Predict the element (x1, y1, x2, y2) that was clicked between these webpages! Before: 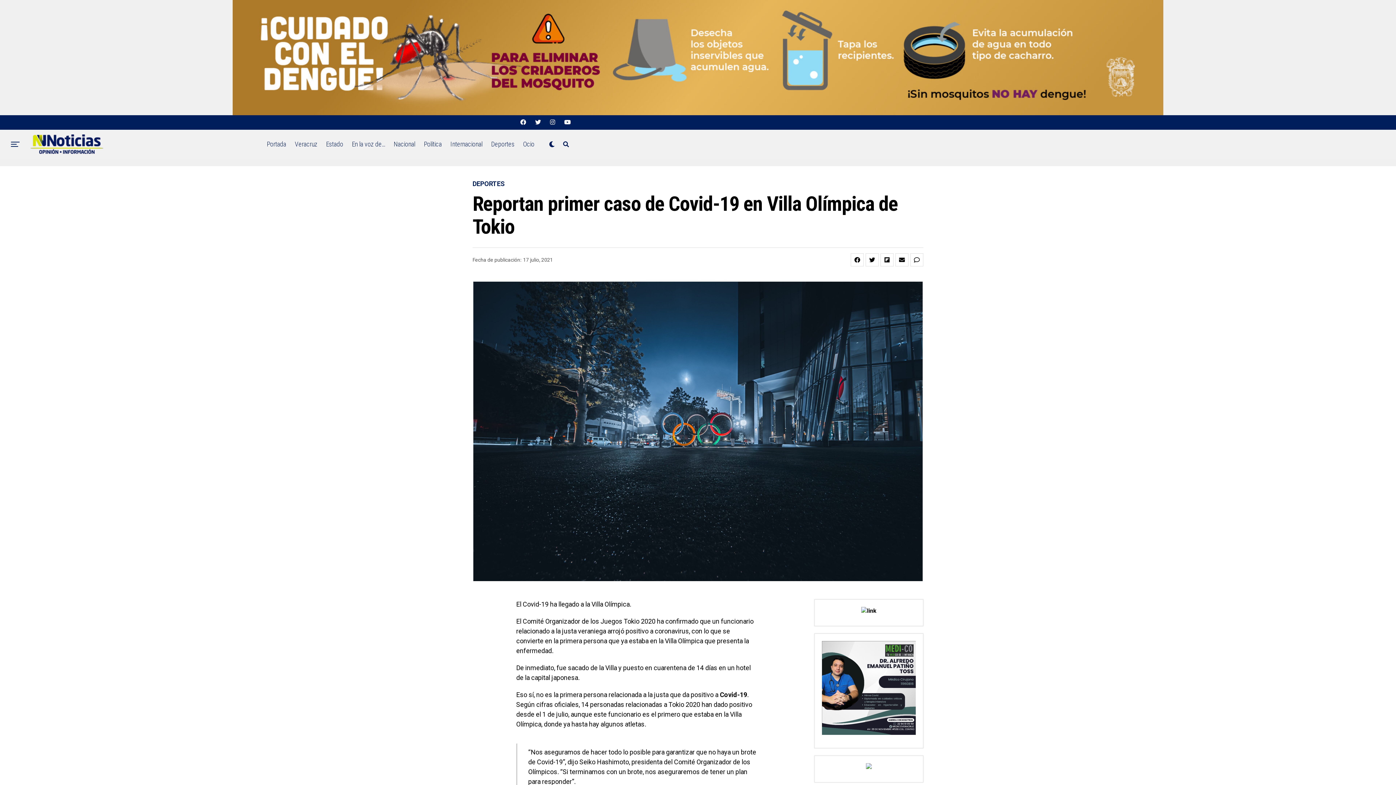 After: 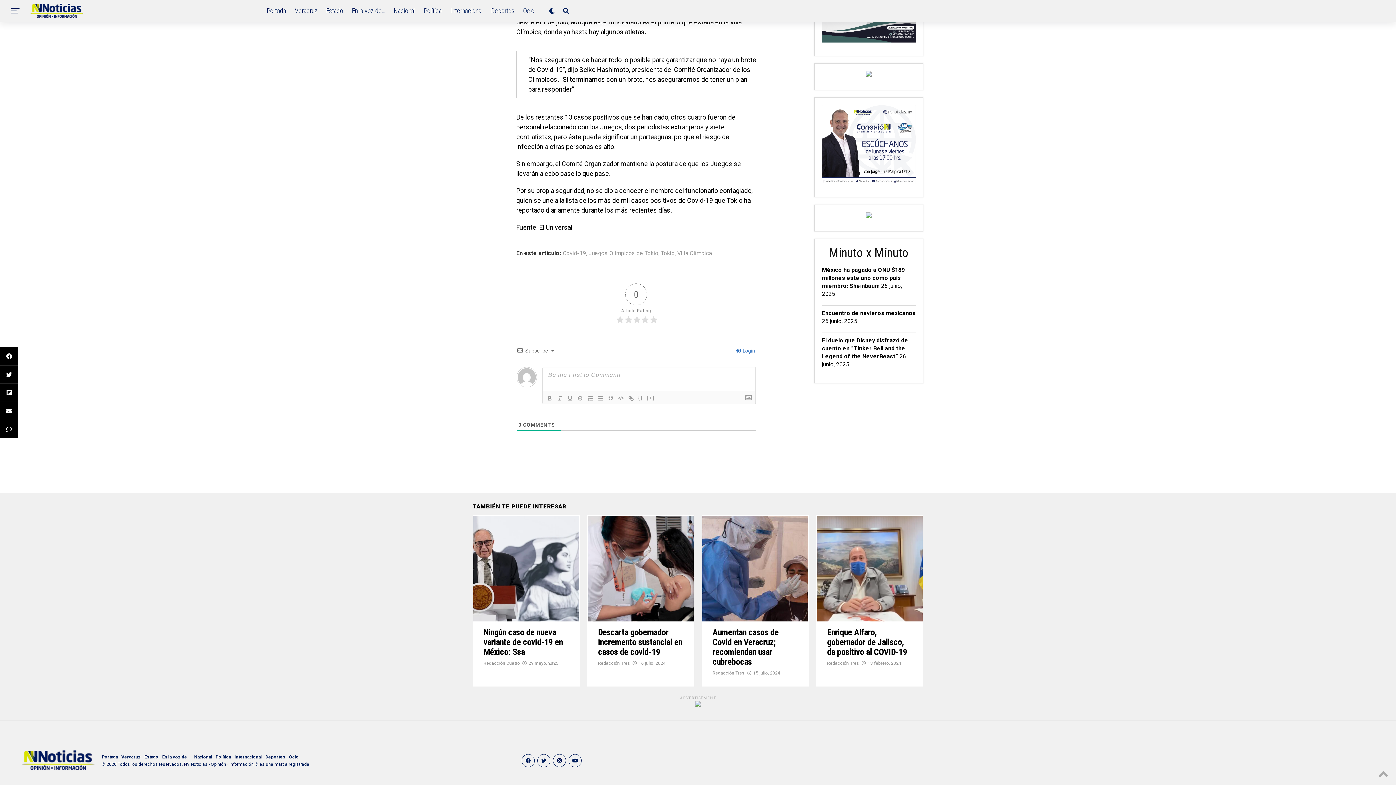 Action: bbox: (910, 253, 923, 266)